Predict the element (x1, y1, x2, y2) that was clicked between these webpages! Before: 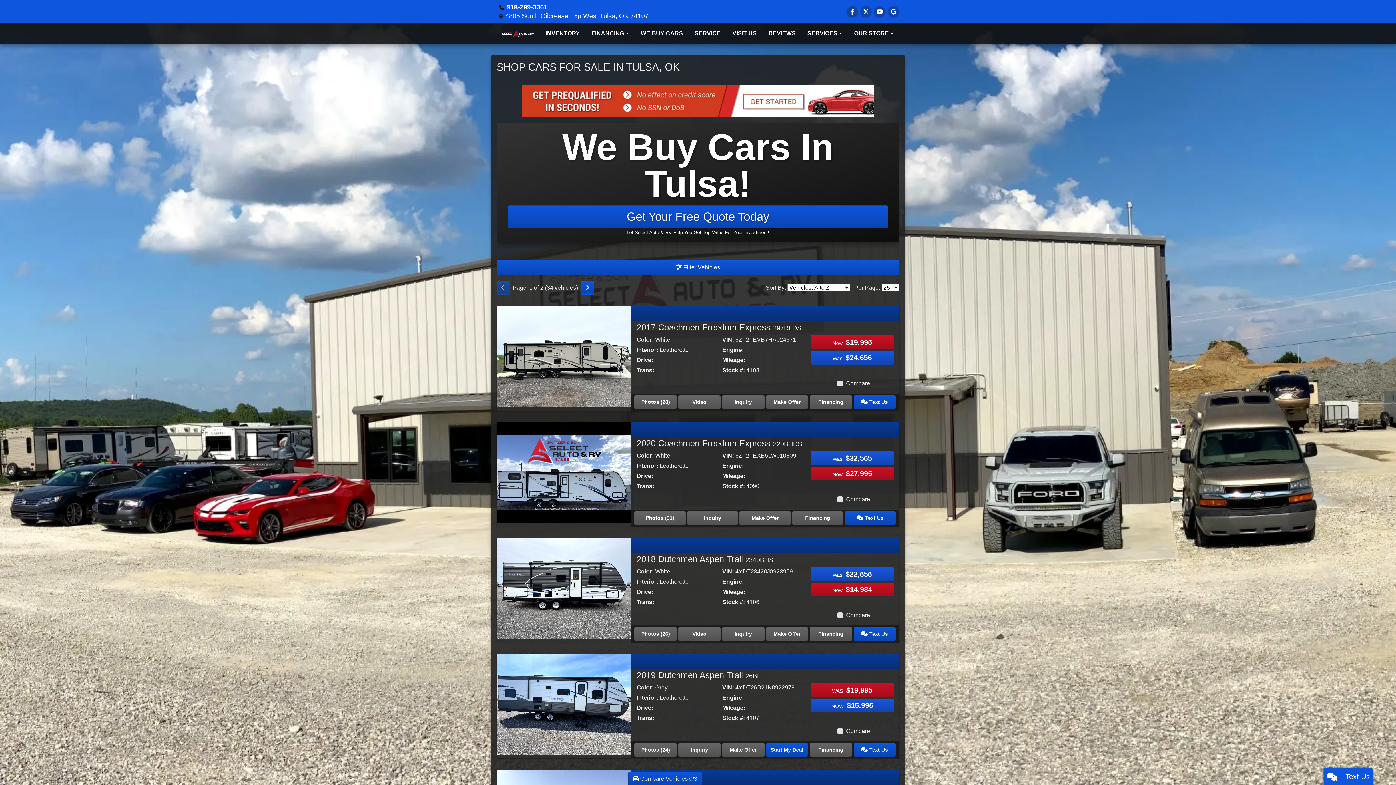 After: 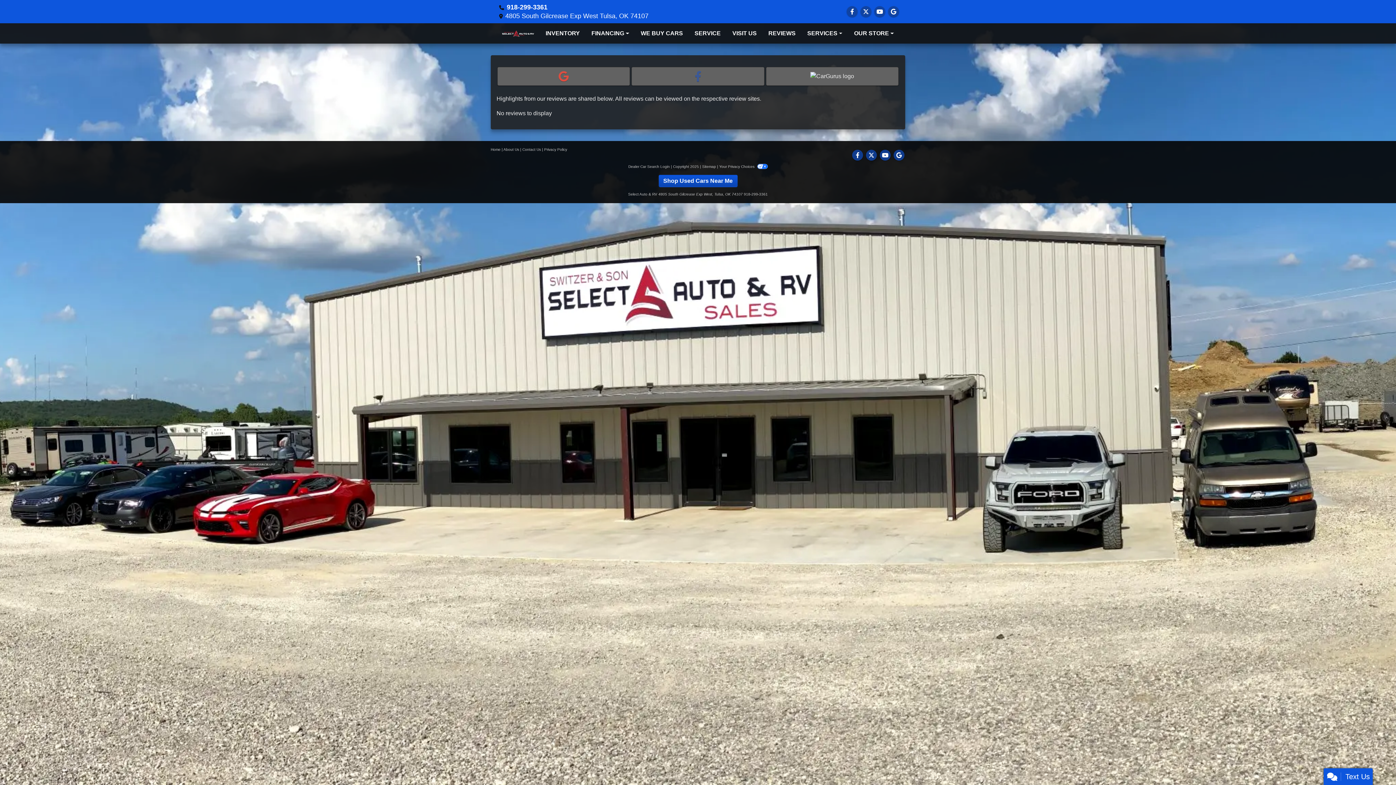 Action: label: REVIEWS bbox: (762, 23, 801, 43)